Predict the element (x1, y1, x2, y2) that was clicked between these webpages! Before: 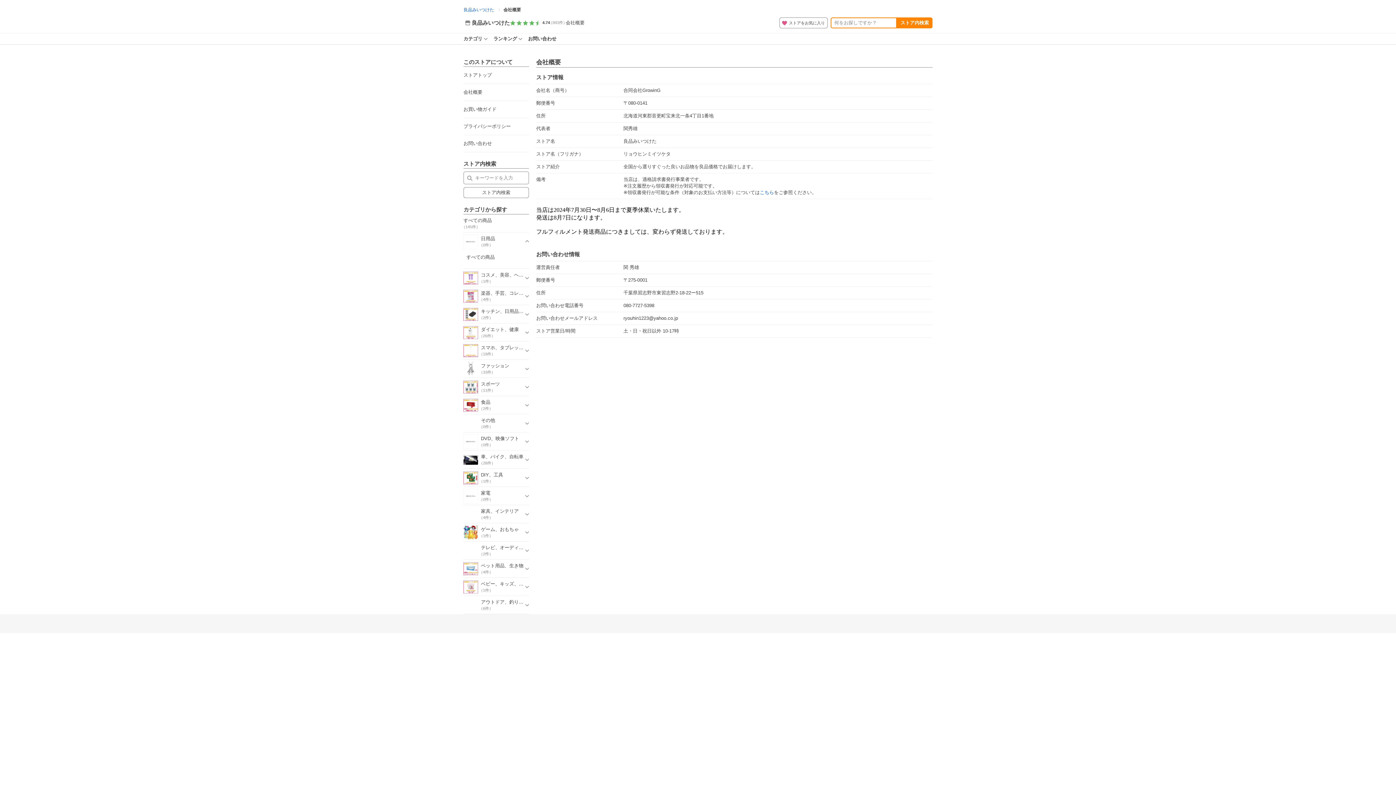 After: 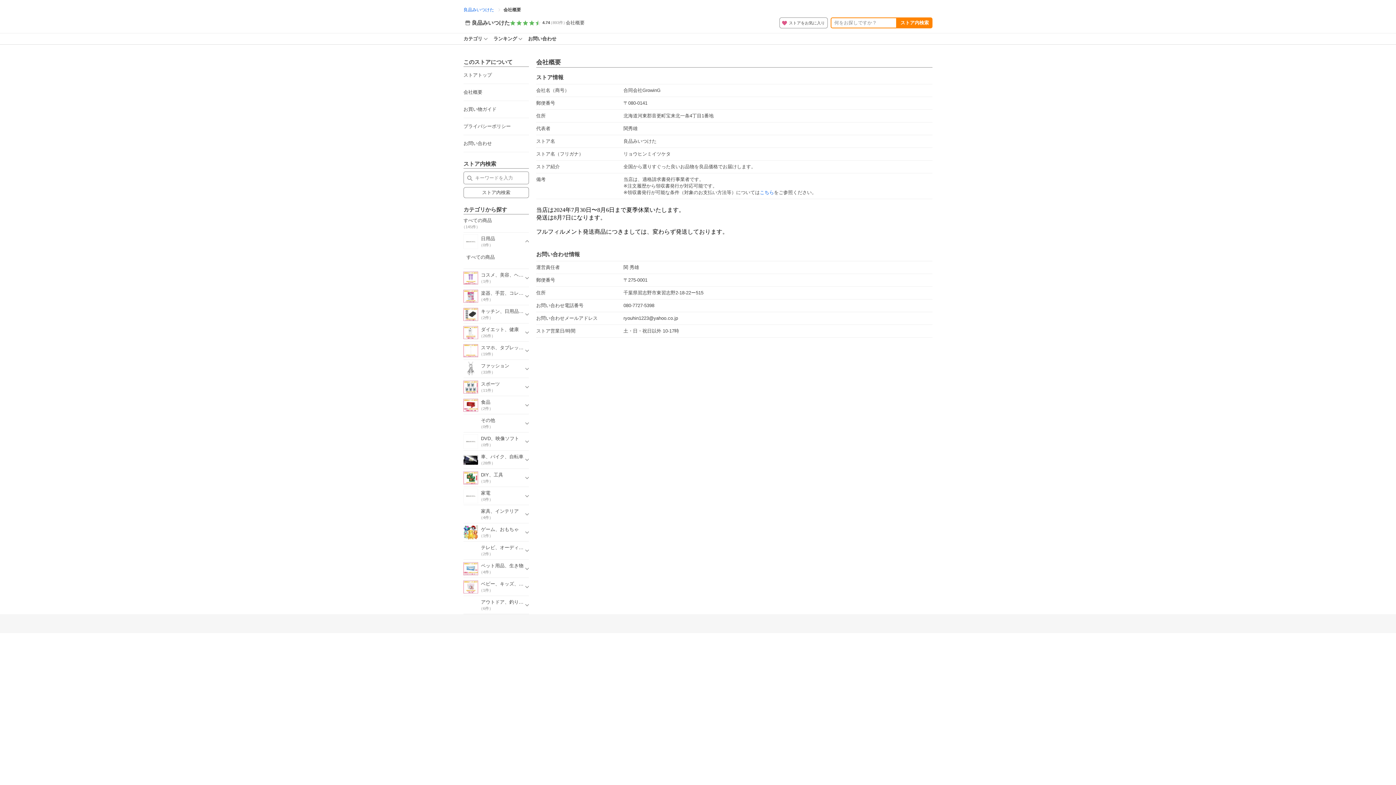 Action: bbox: (565, 19, 584, 25) label: 会社概要